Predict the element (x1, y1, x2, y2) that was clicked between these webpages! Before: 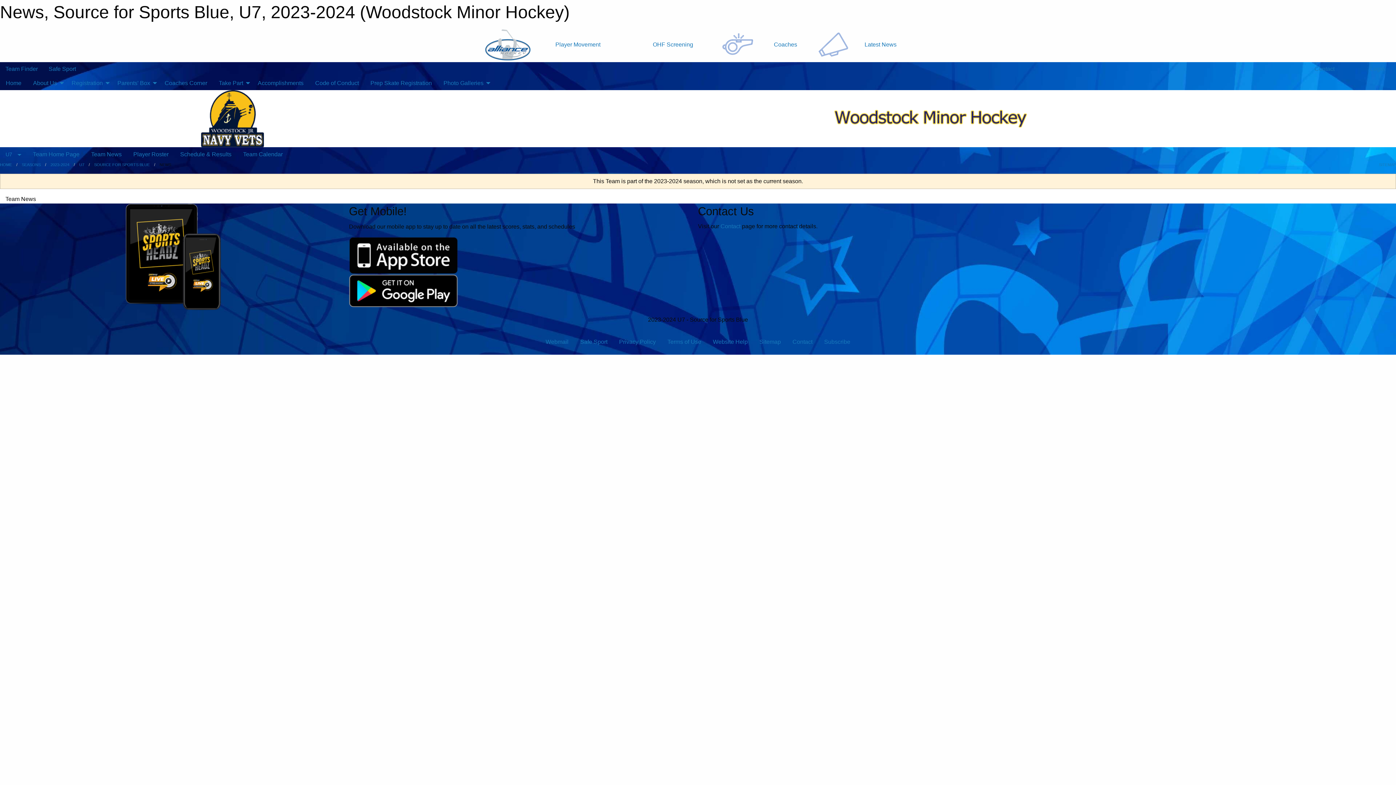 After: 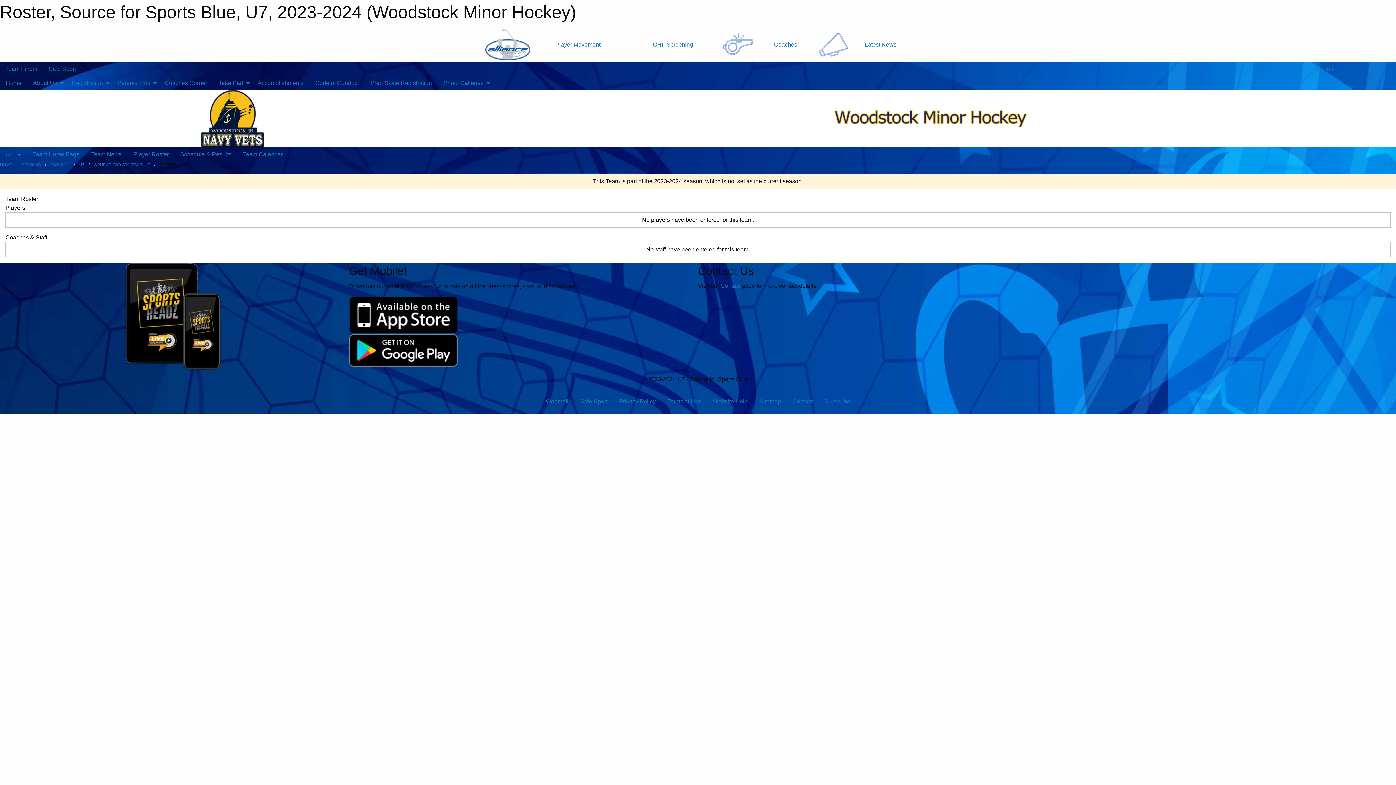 Action: bbox: (127, 147, 174, 161) label: Player Roster